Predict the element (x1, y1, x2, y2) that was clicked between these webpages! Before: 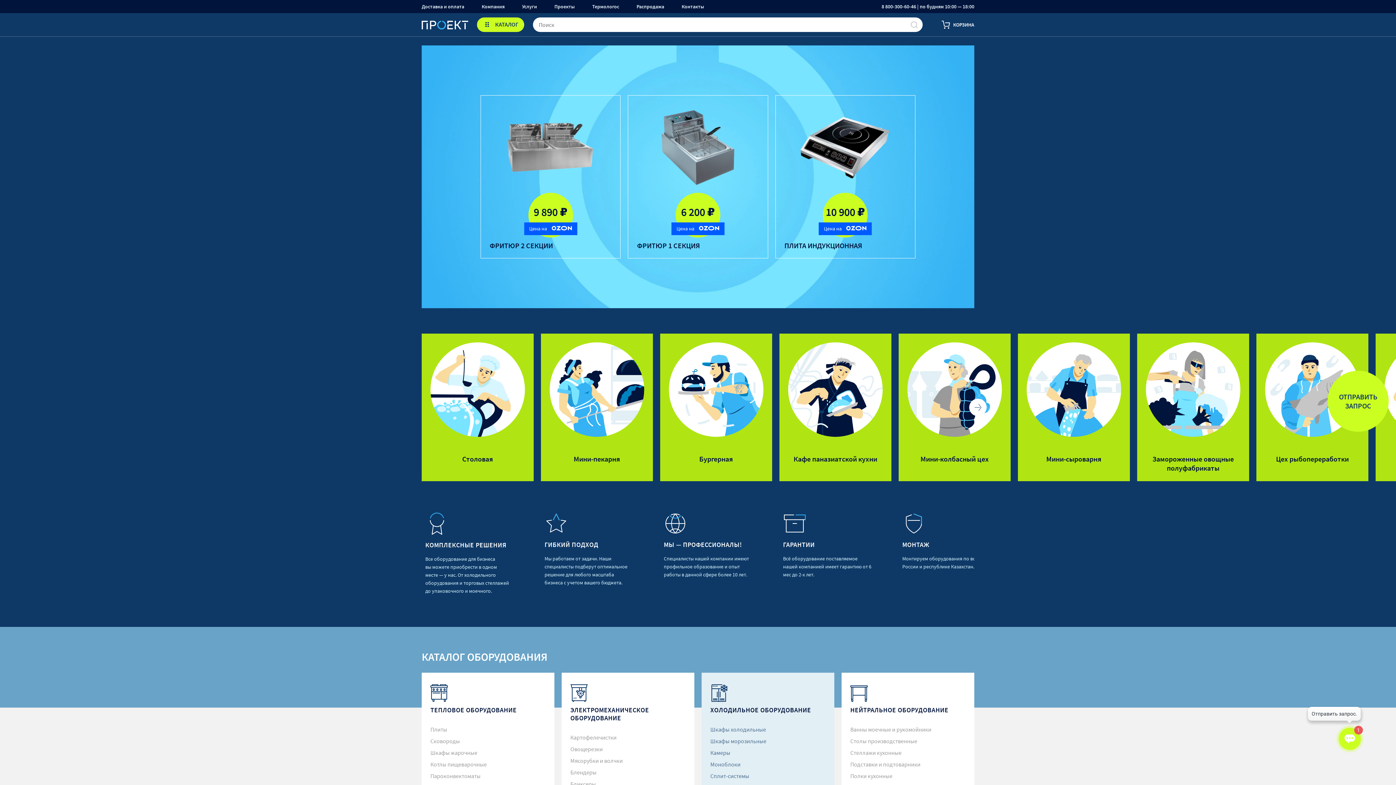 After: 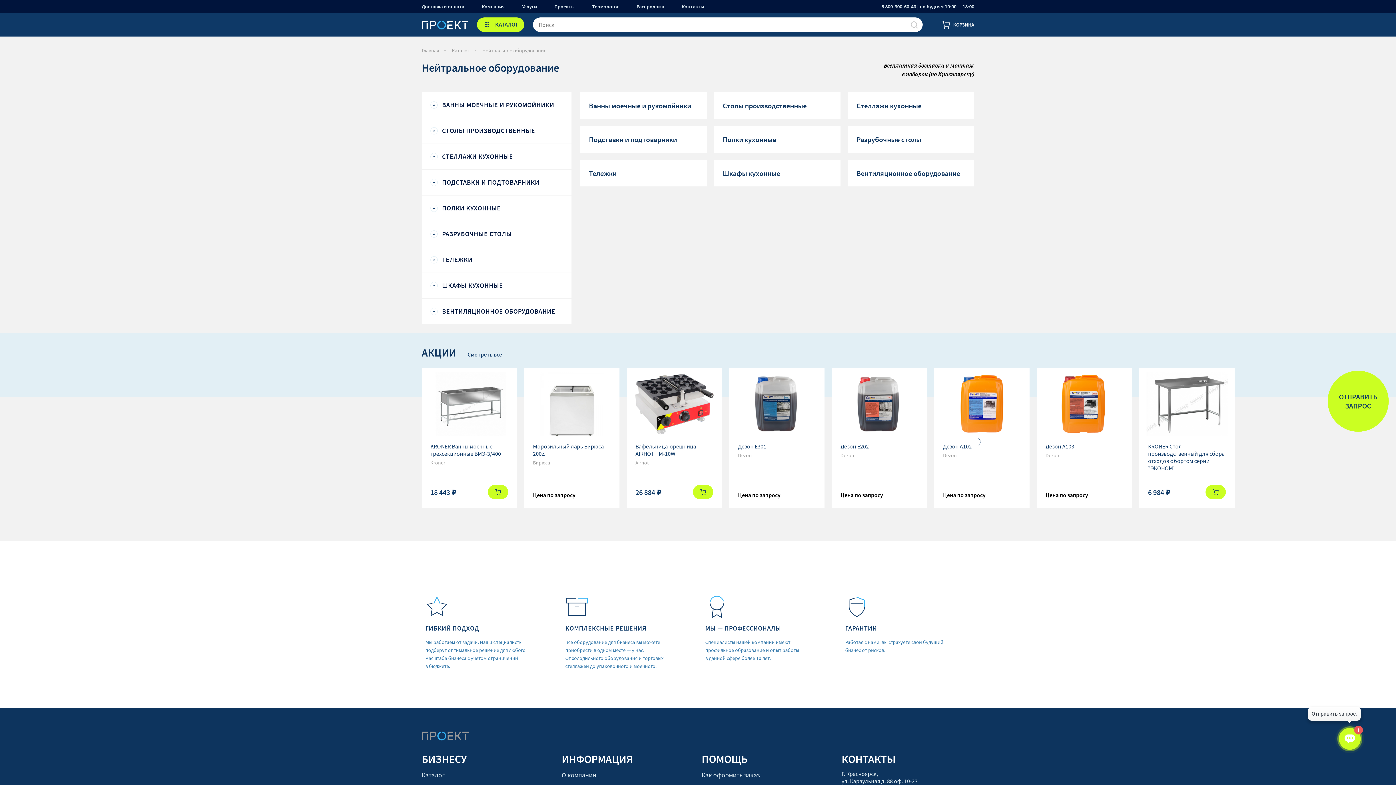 Action: bbox: (850, 706, 965, 714) label: НЕЙТРАЛЬНОЕ ОБОРУДОВАНИЕ